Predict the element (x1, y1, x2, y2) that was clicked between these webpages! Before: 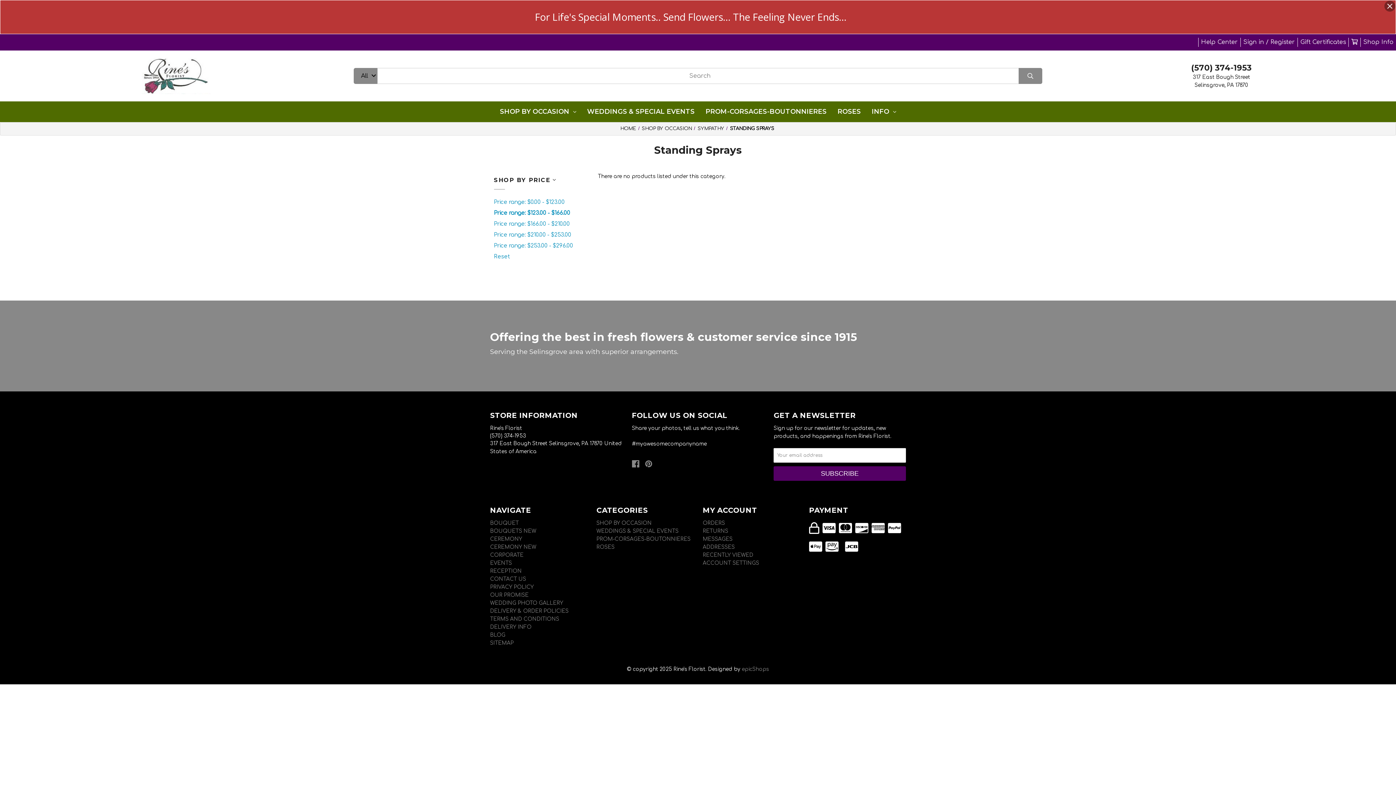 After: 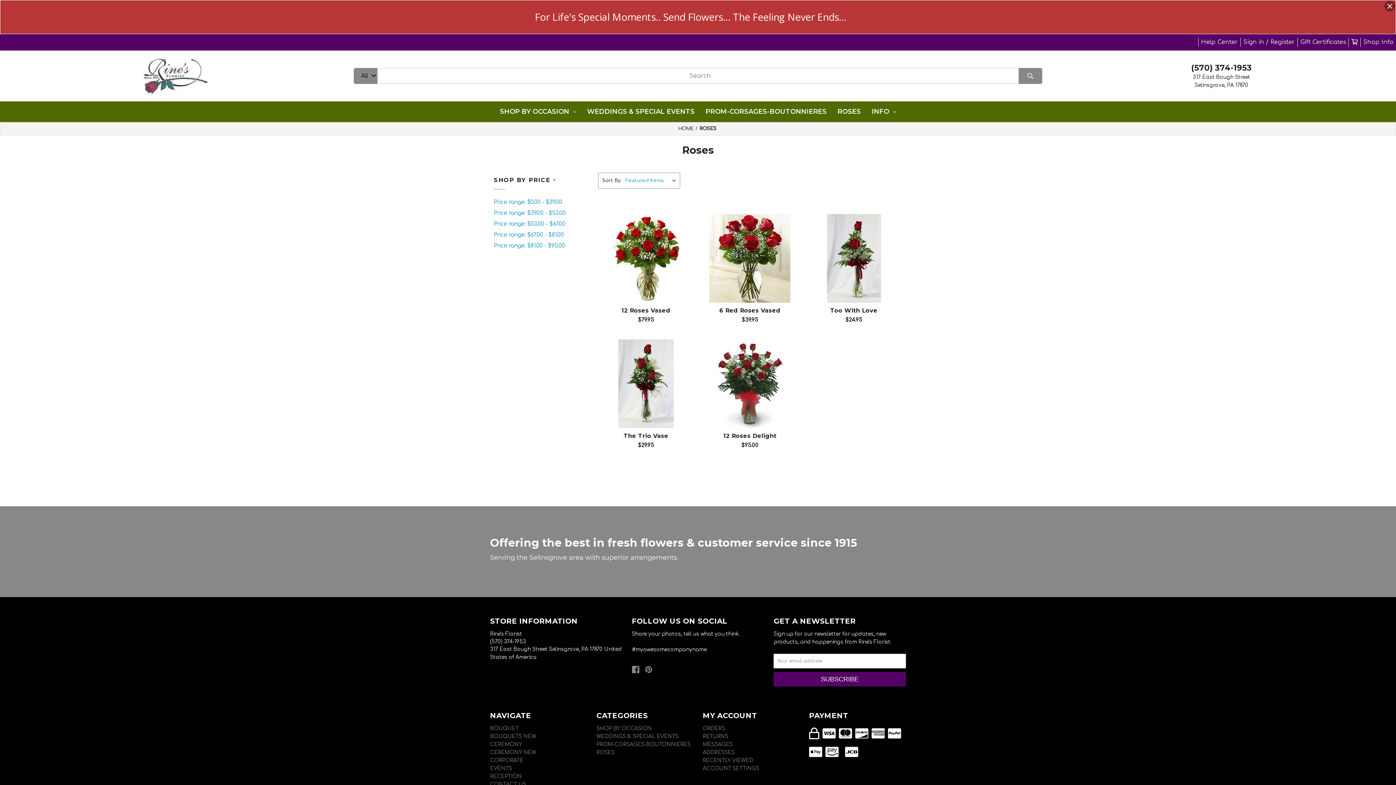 Action: bbox: (596, 544, 614, 550) label: ROSES